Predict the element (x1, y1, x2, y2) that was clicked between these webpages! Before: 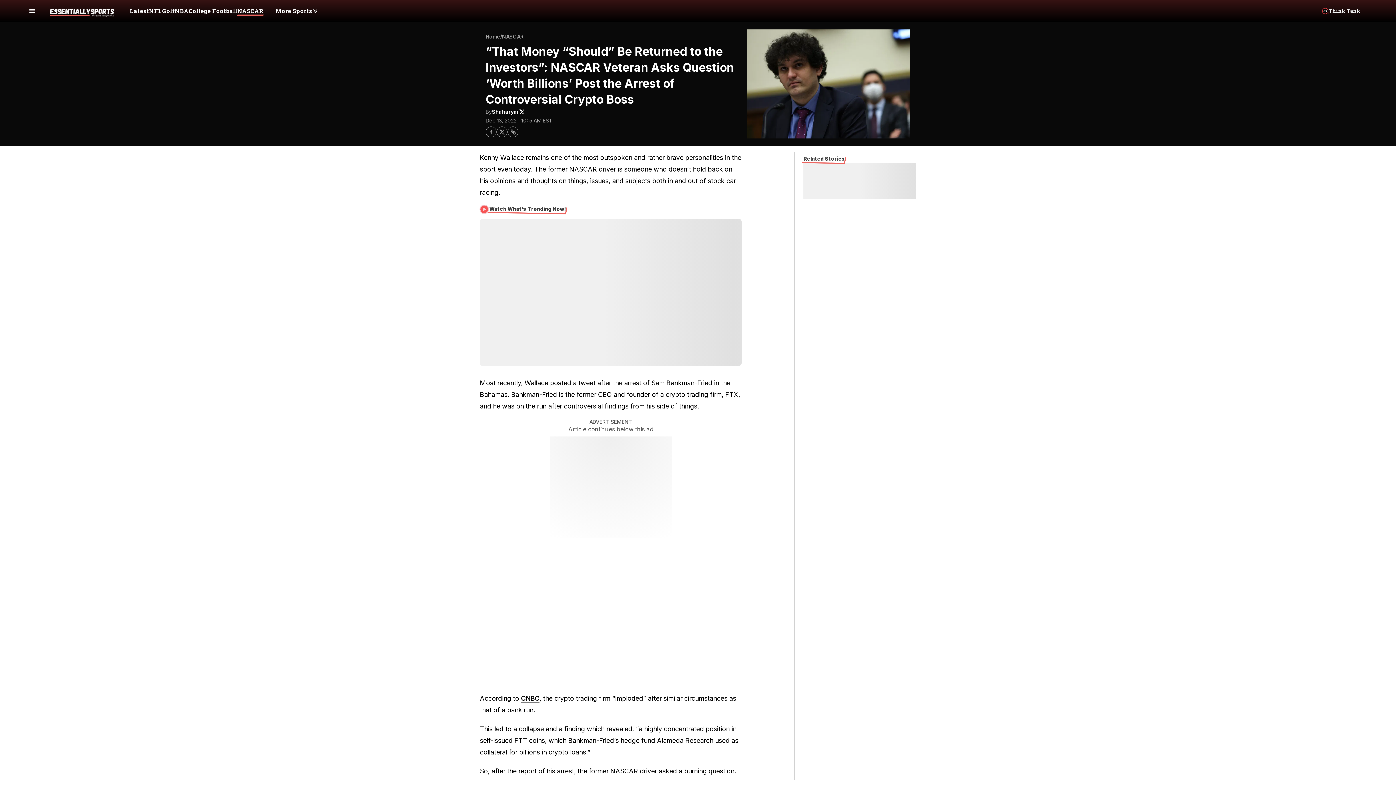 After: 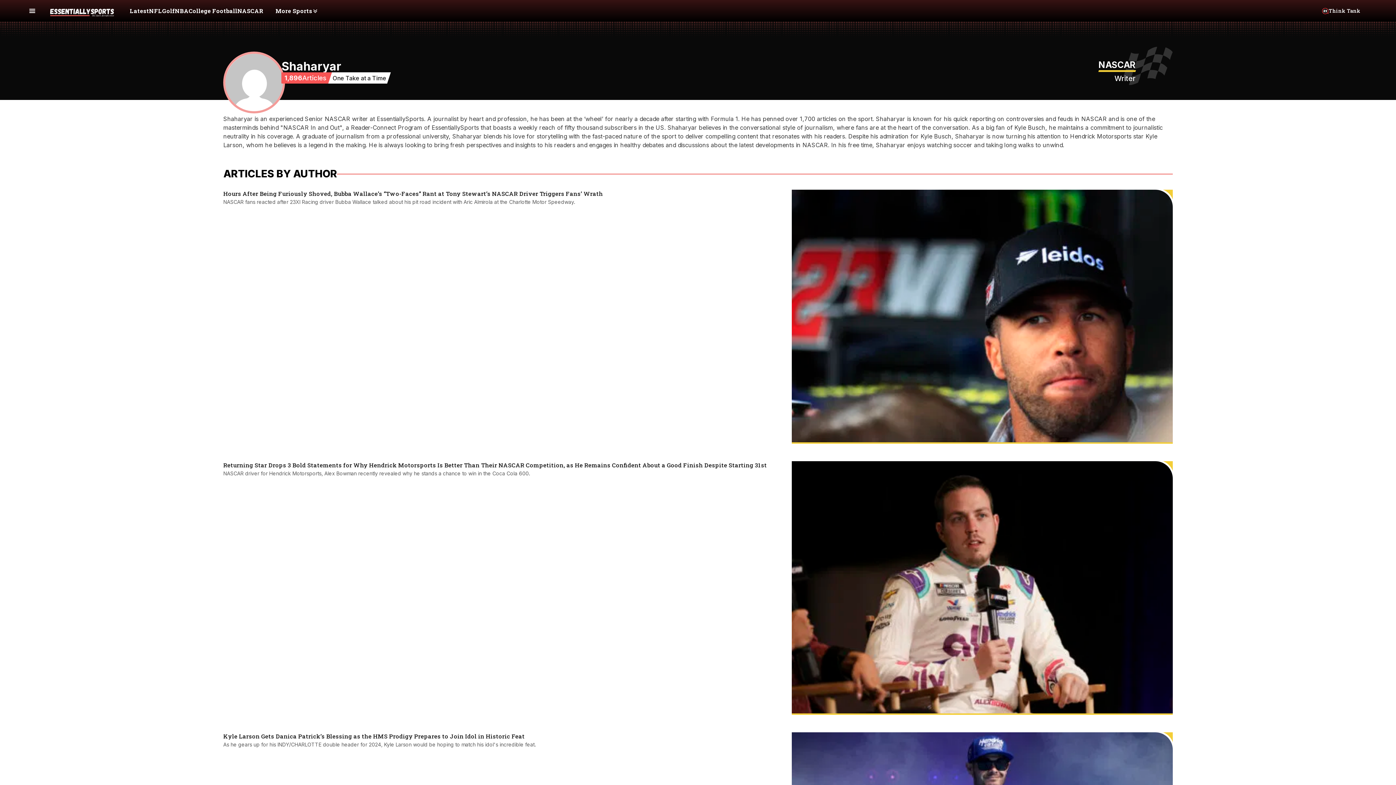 Action: bbox: (492, 107, 519, 116) label: Shaharyar